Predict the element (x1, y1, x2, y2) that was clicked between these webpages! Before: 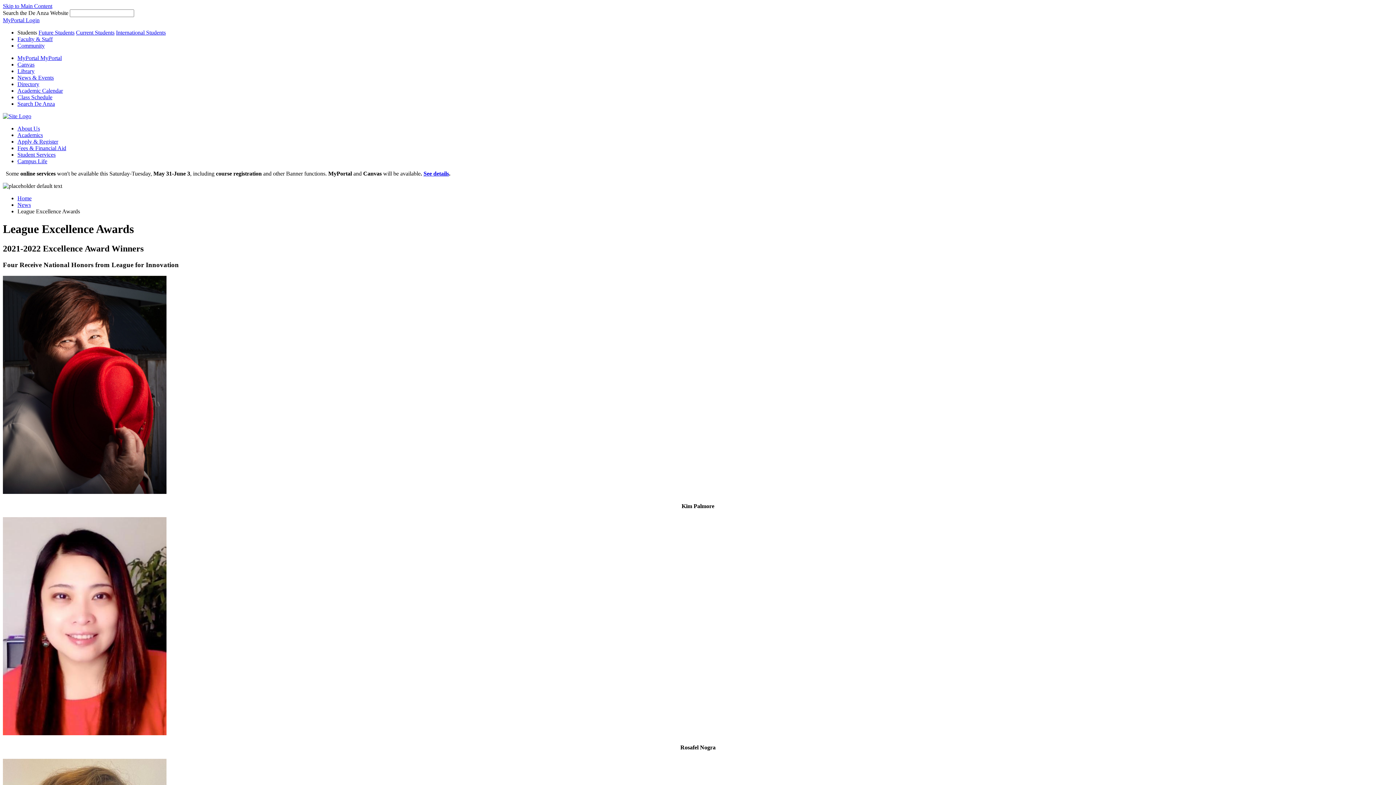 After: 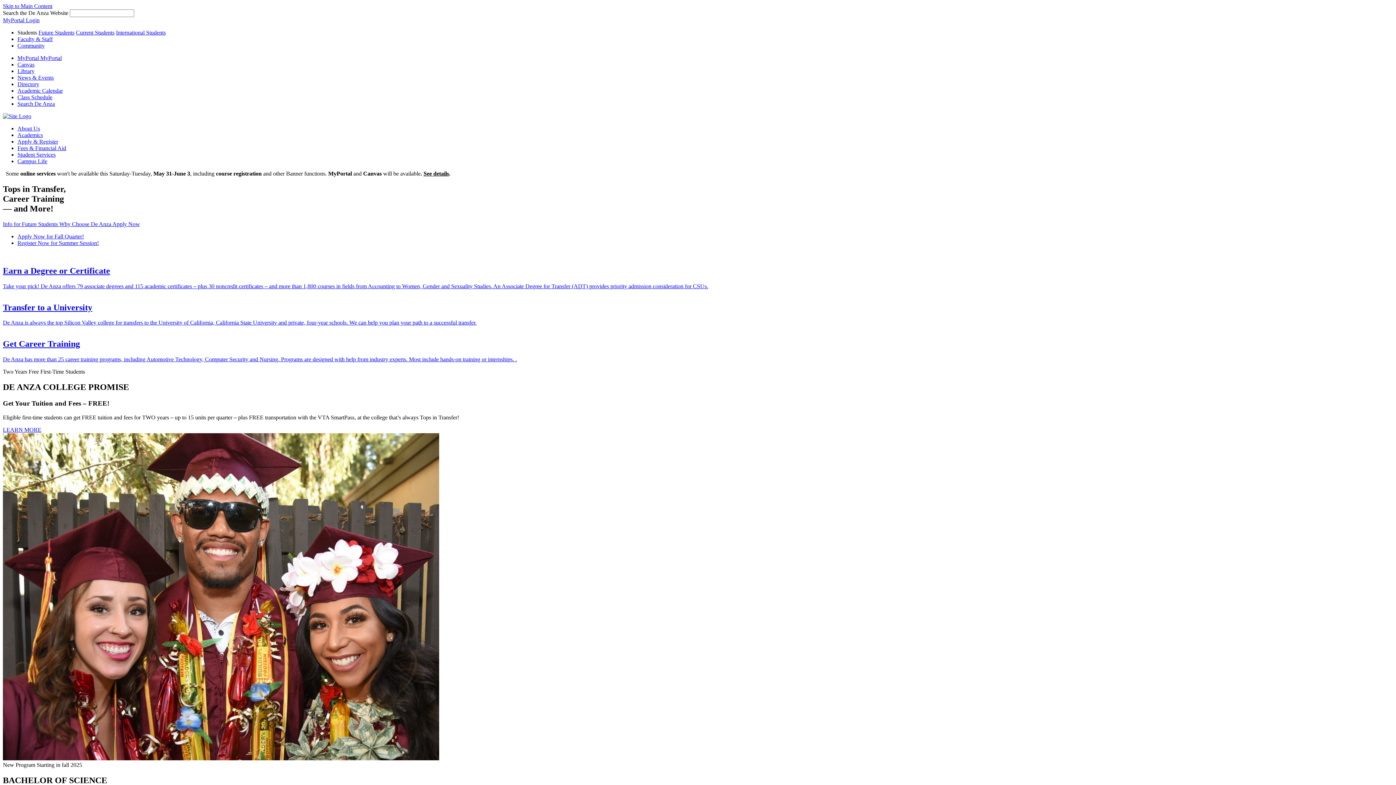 Action: bbox: (17, 195, 31, 201) label: Home